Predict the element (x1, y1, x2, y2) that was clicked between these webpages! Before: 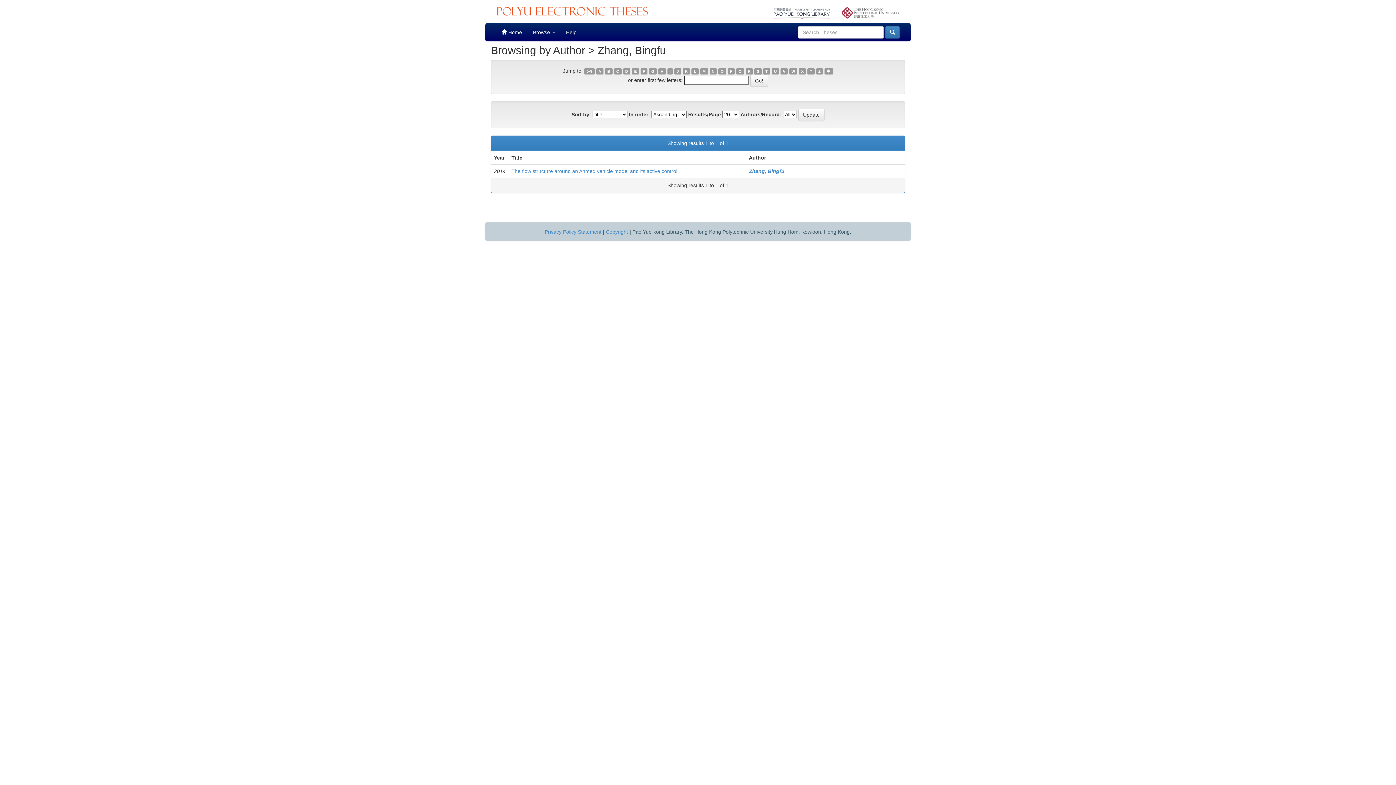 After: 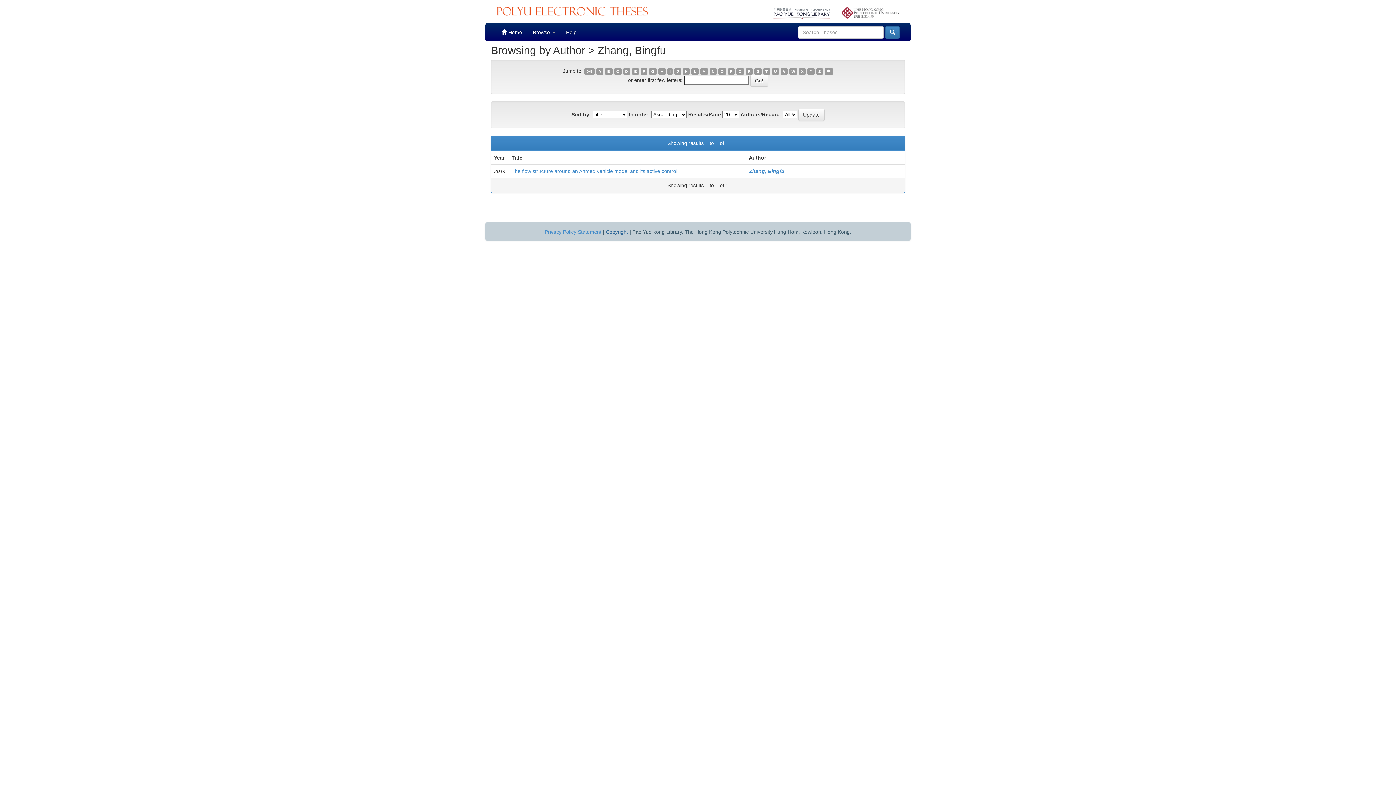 Action: label: Copyright bbox: (606, 229, 628, 234)